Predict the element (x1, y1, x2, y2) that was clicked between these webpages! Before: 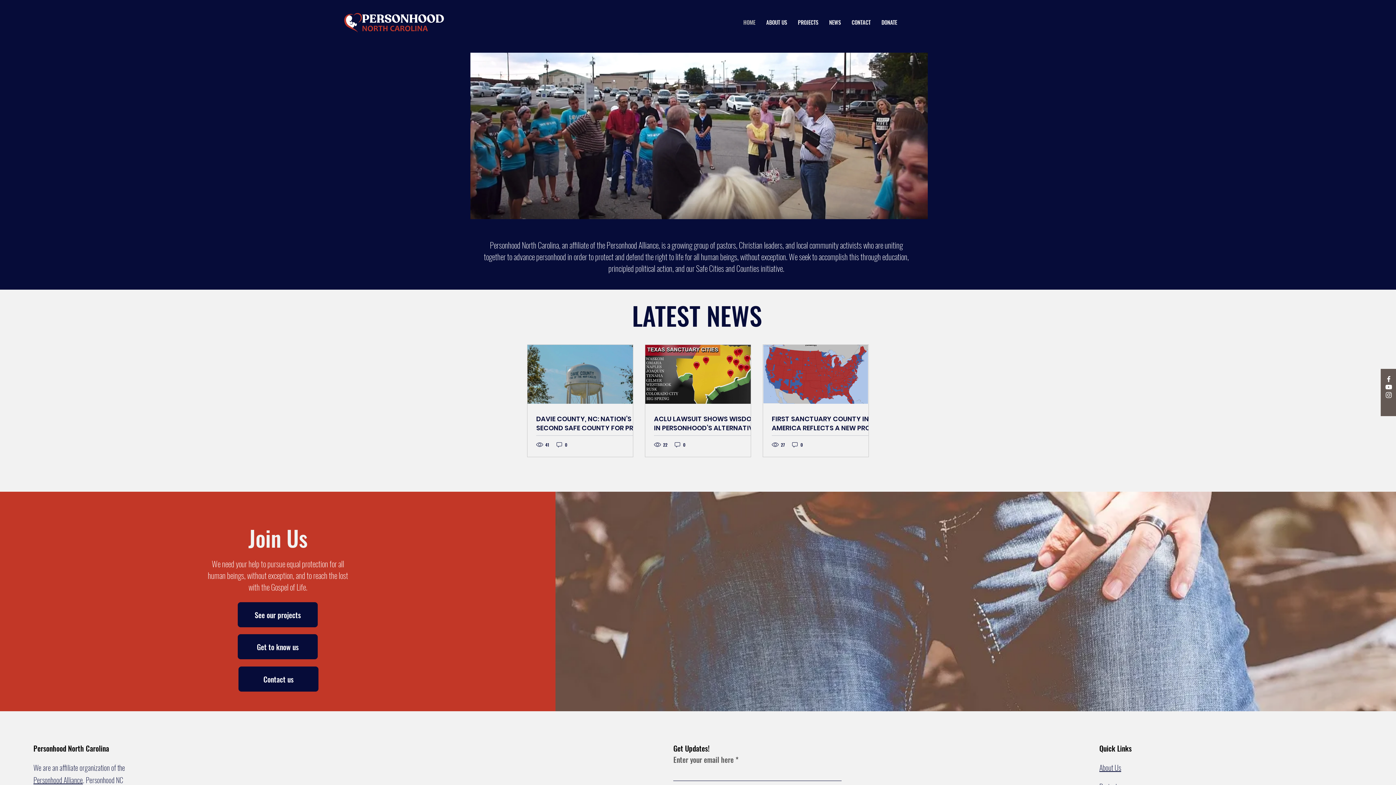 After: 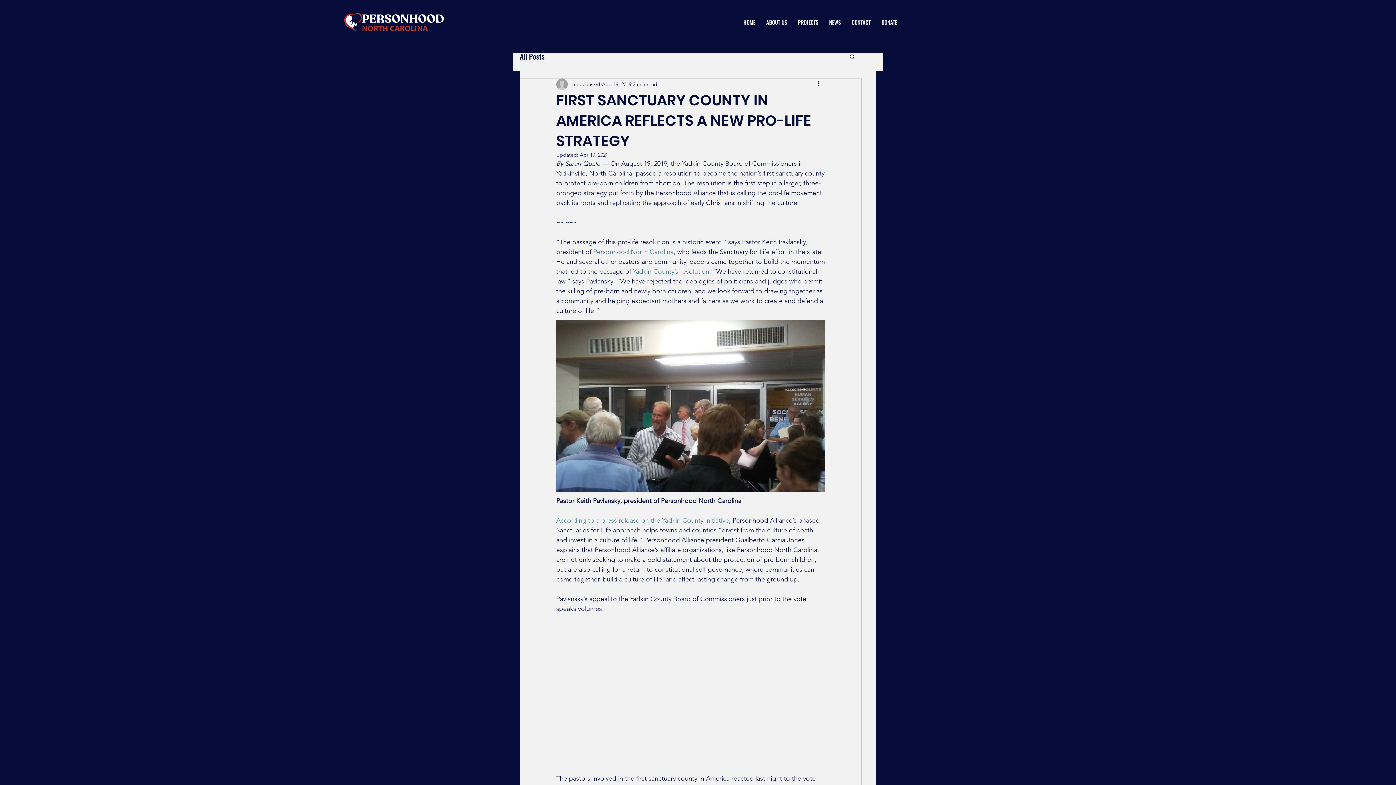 Action: label: FIRST SANCTUARY COUNTY IN AMERICA REFLECTS A NEW PRO-LIFE STRATEGY bbox: (772, 414, 877, 432)